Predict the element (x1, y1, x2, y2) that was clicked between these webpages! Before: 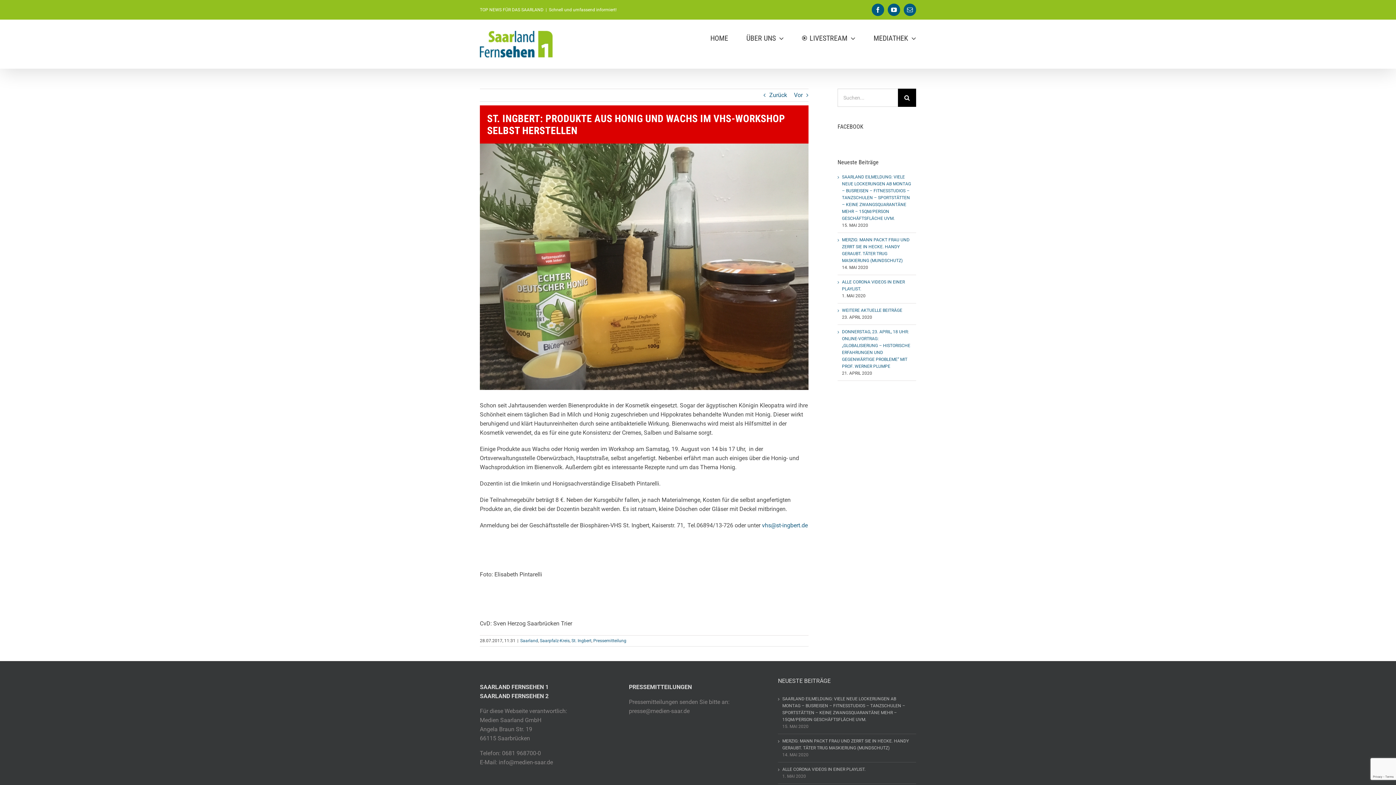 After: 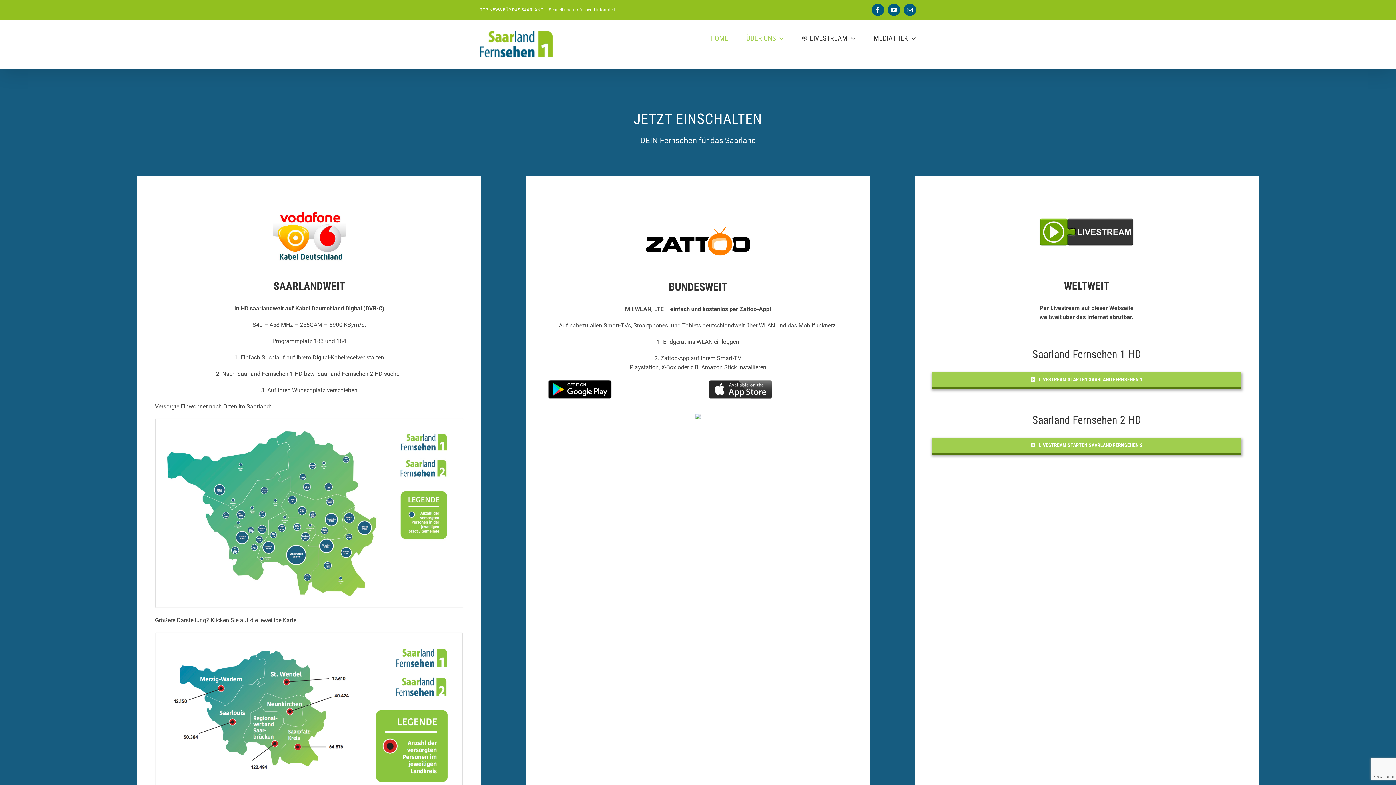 Action: bbox: (480, 30, 552, 57)